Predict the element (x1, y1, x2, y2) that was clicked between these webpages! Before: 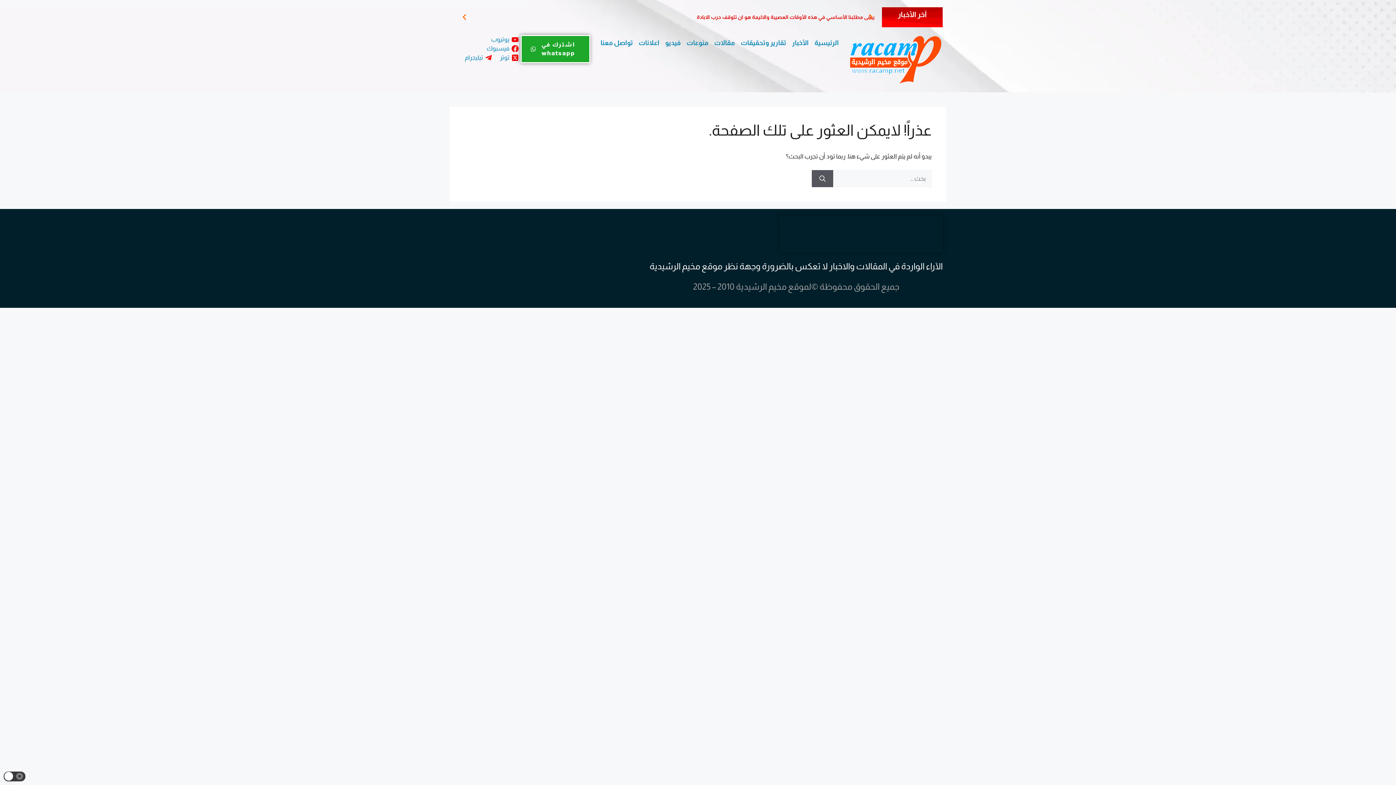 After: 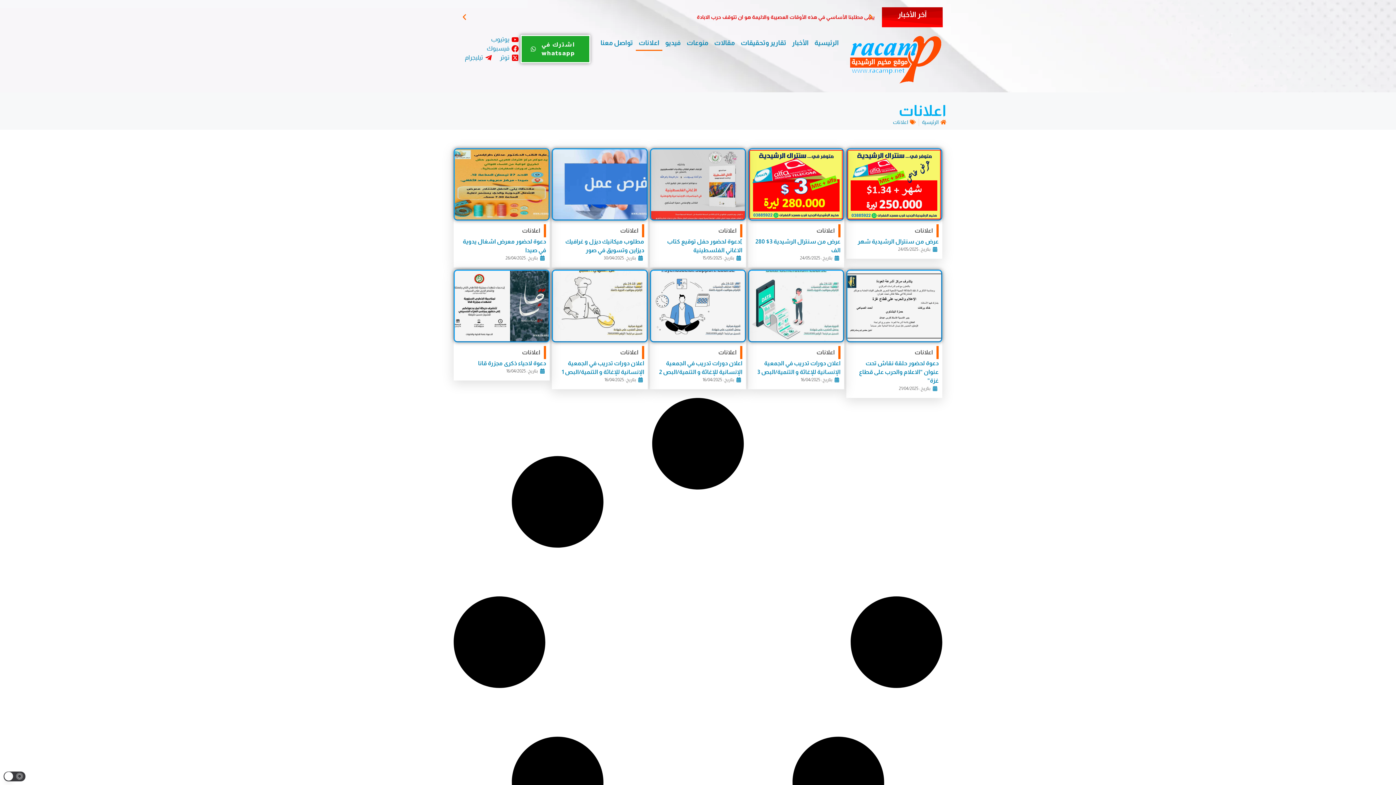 Action: label: اعلانات bbox: (635, 34, 662, 50)